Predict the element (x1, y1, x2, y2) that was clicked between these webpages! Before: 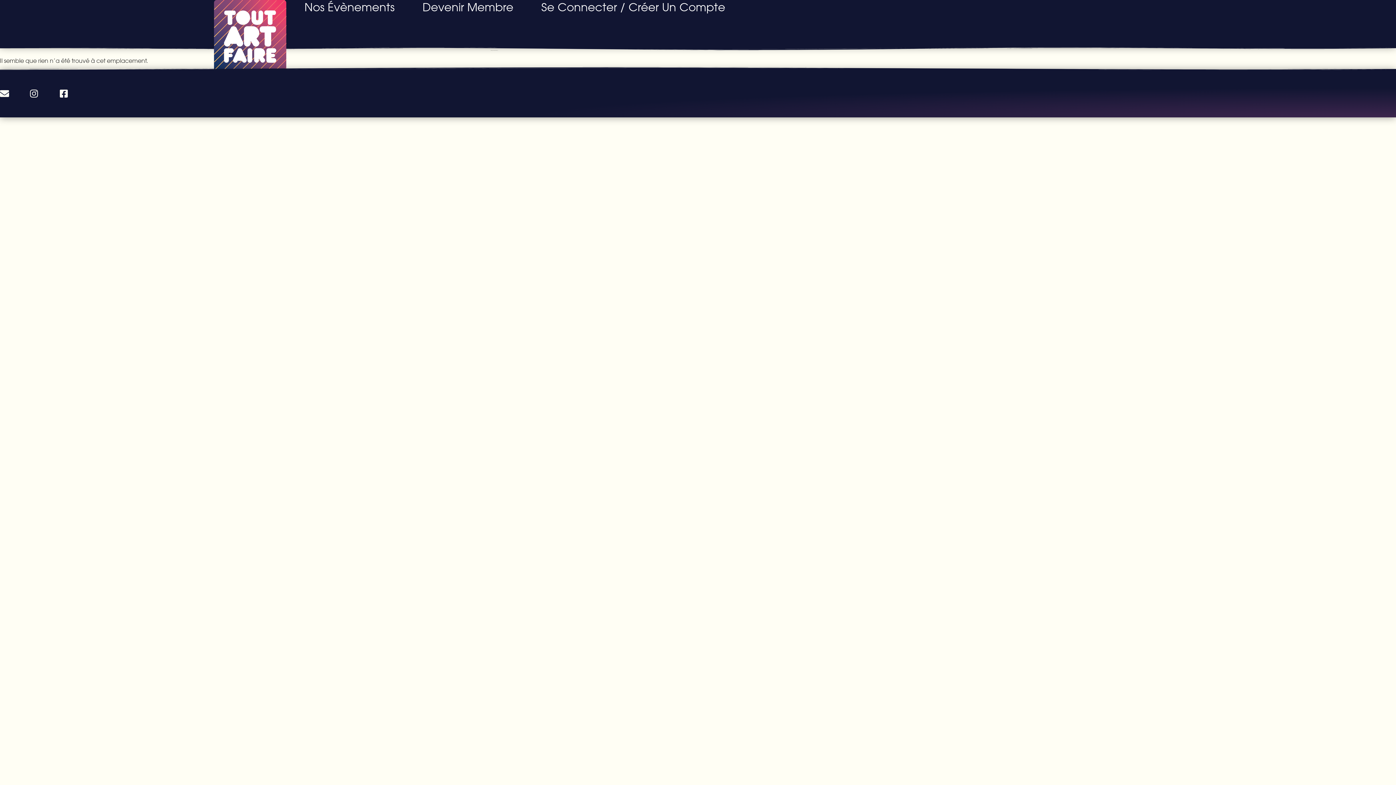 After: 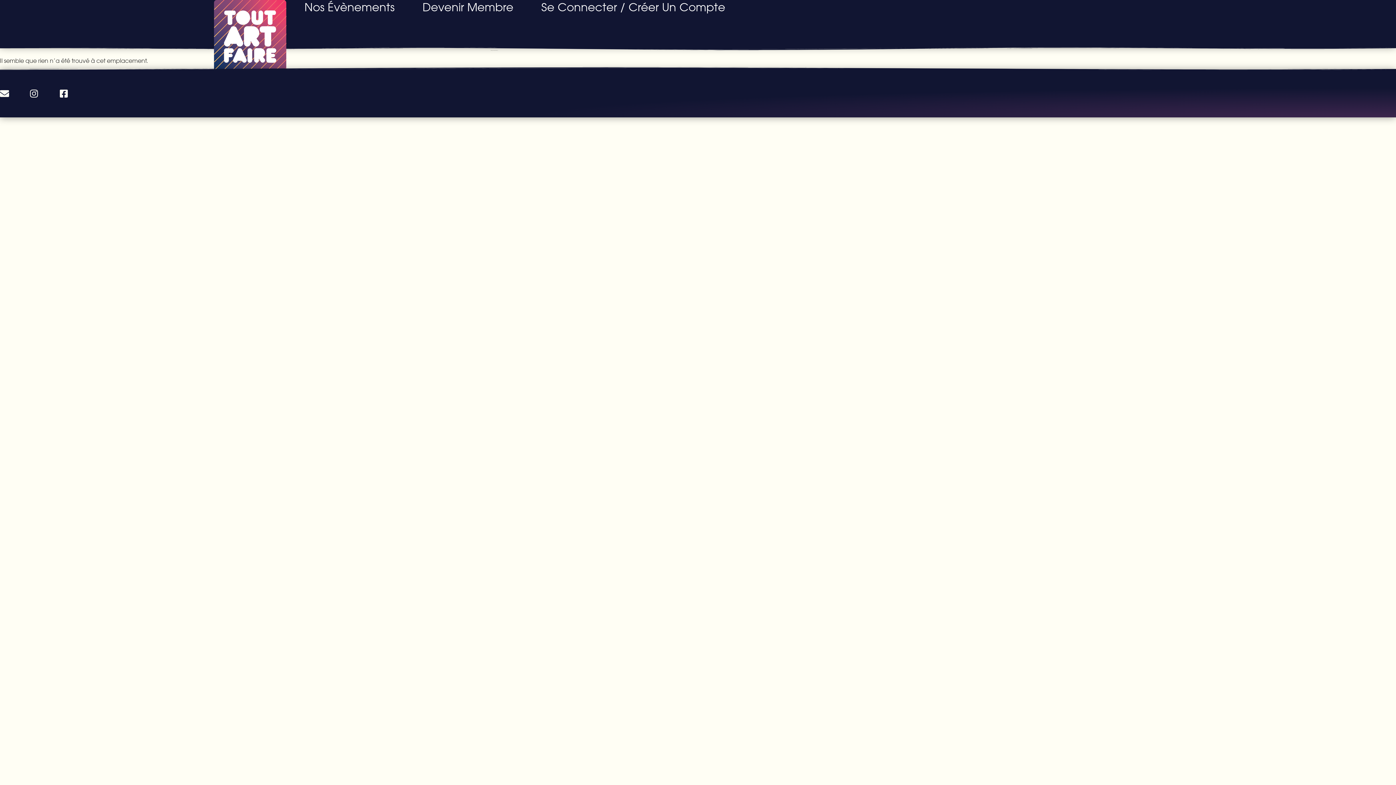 Action: bbox: (29, 89, 42, 98)